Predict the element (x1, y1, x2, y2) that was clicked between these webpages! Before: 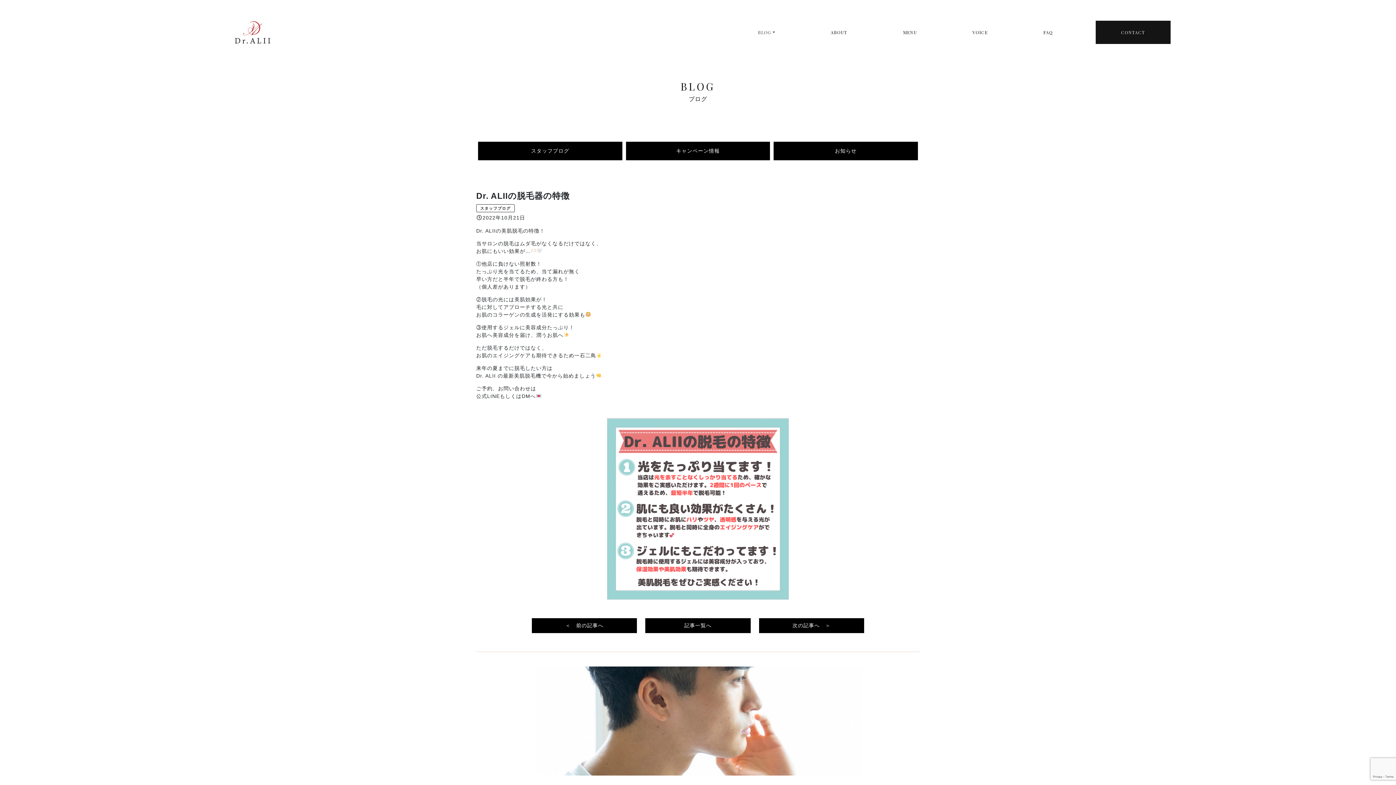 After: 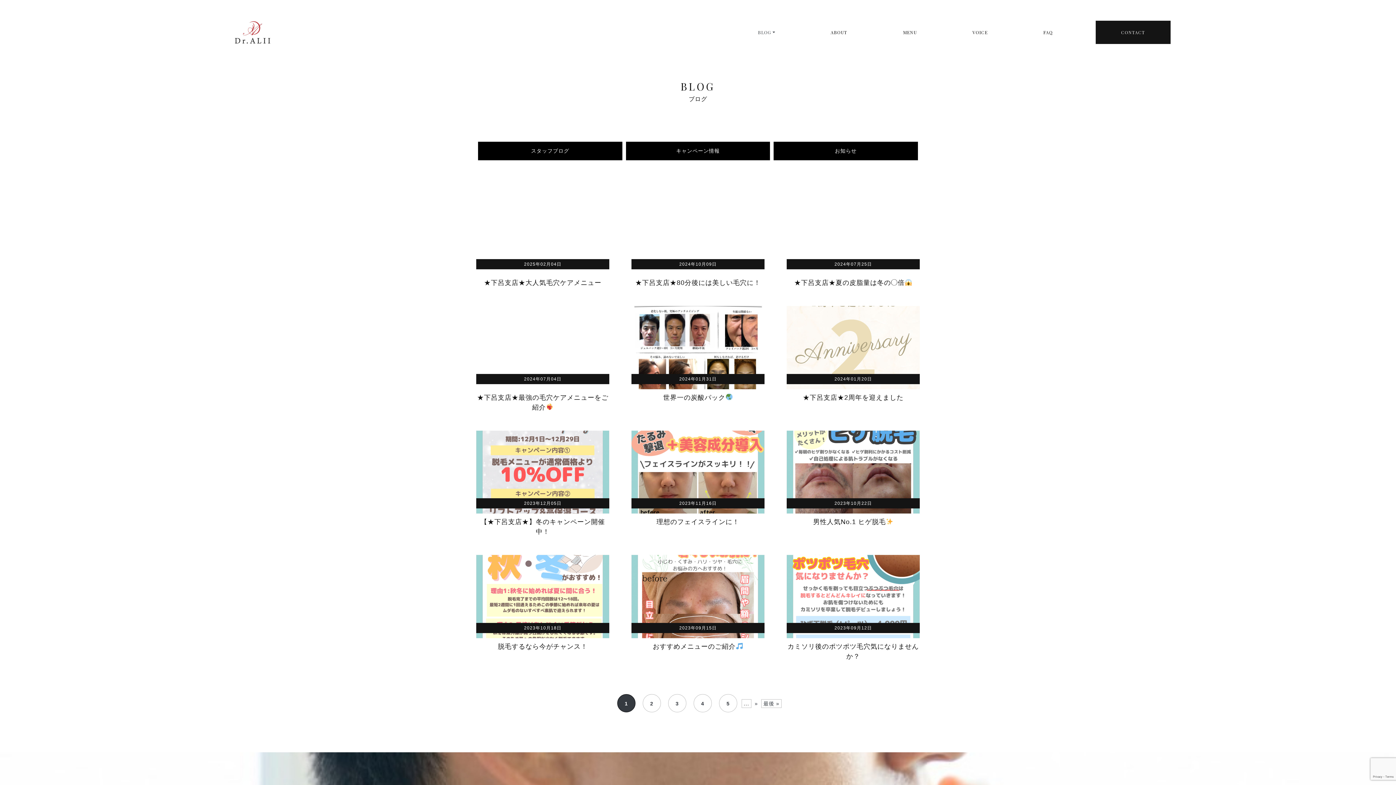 Action: bbox: (753, 25, 780, 39) label: ブログ